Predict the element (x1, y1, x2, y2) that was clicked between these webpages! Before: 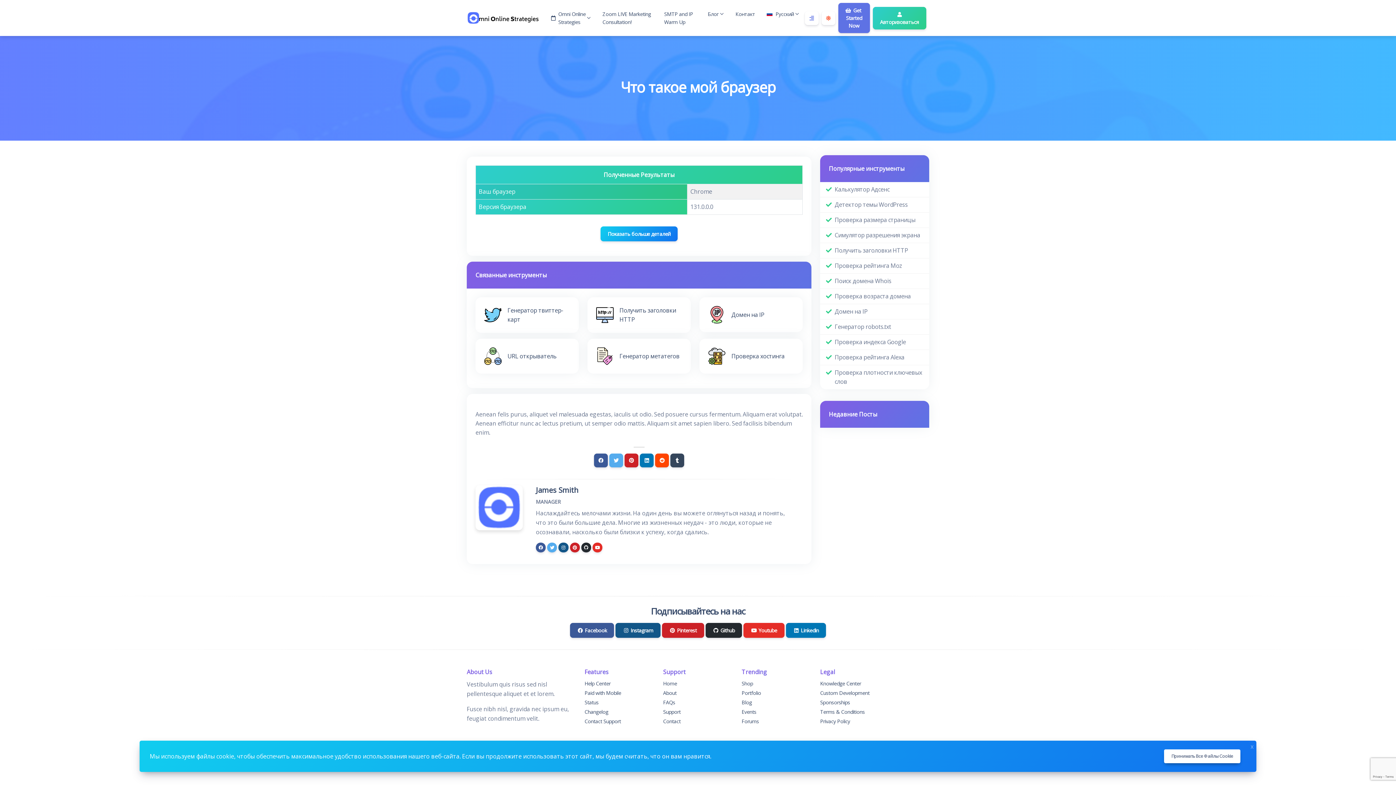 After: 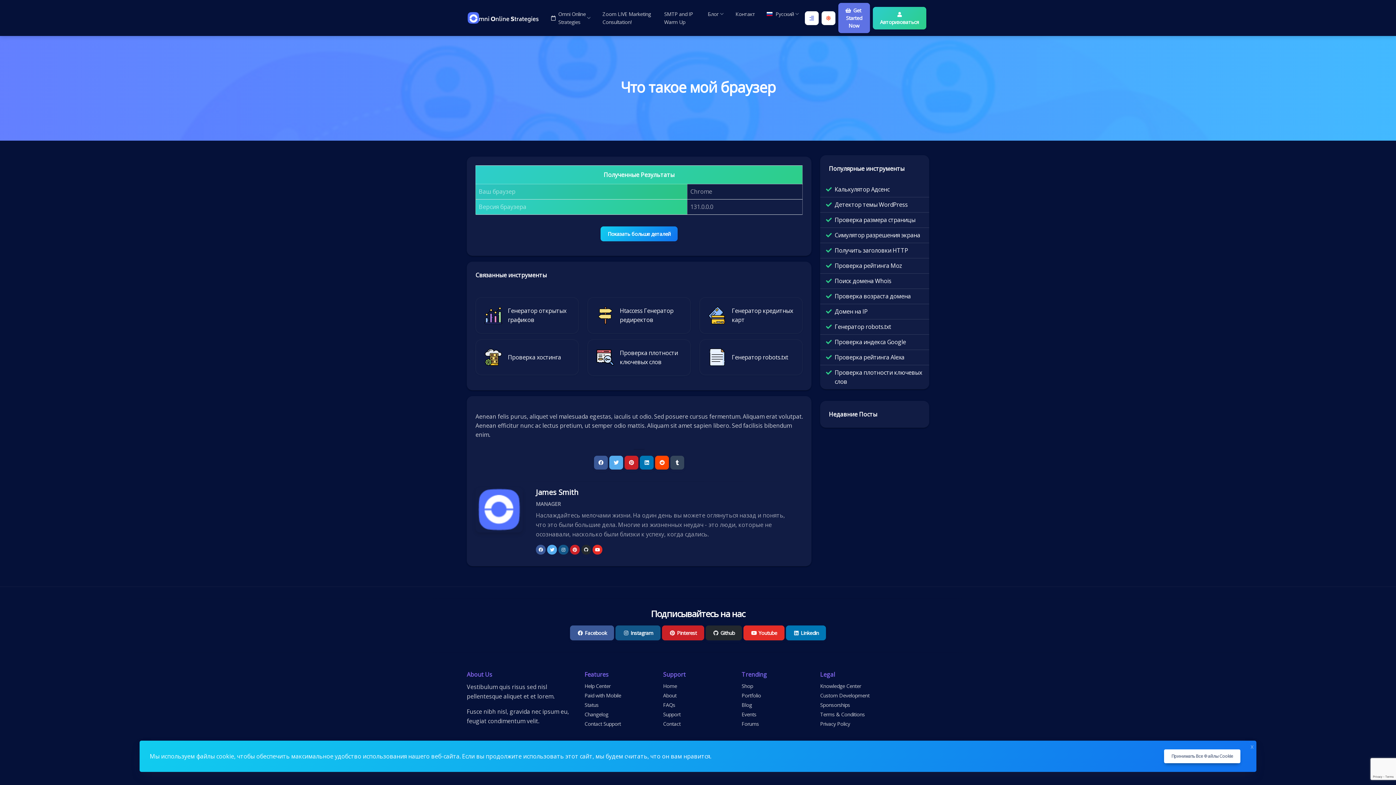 Action: bbox: (821, 11, 835, 24)